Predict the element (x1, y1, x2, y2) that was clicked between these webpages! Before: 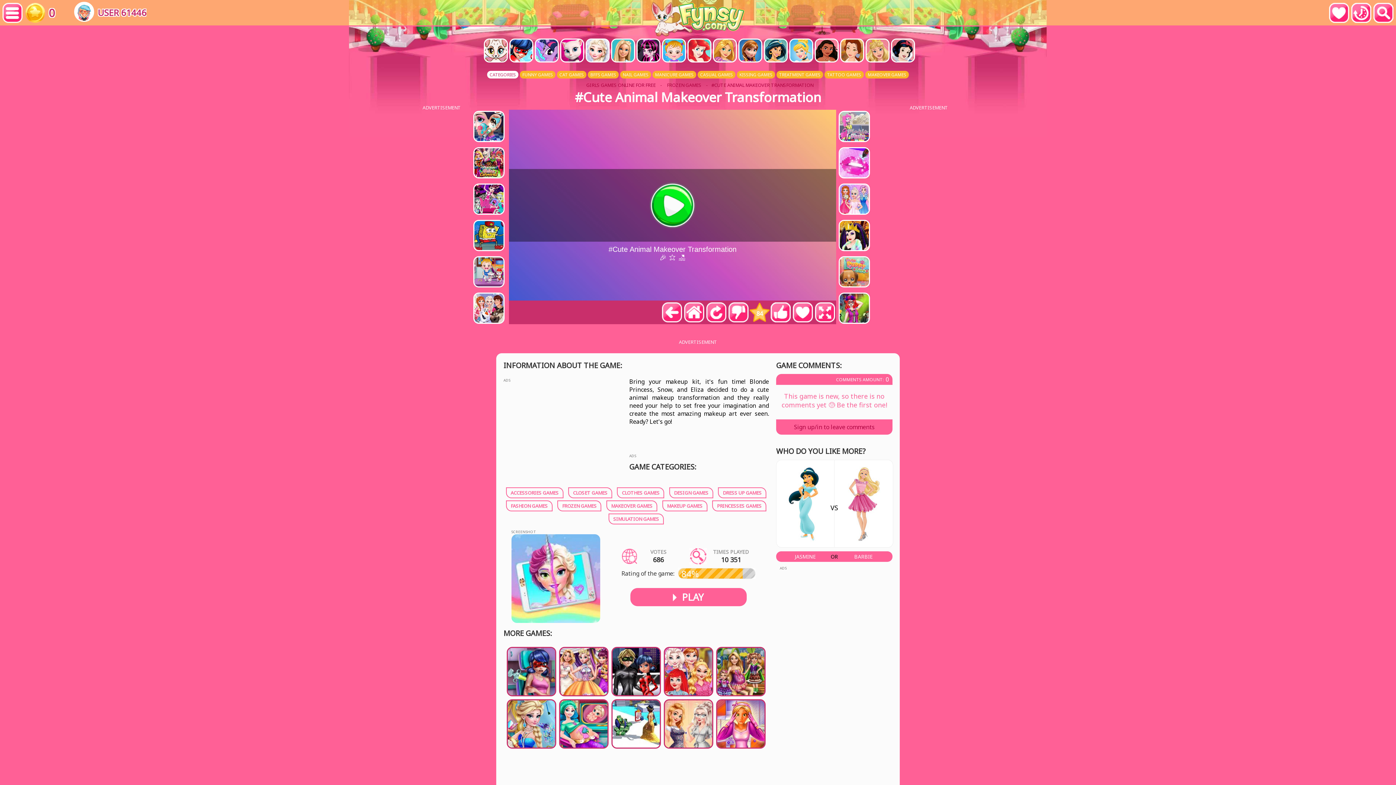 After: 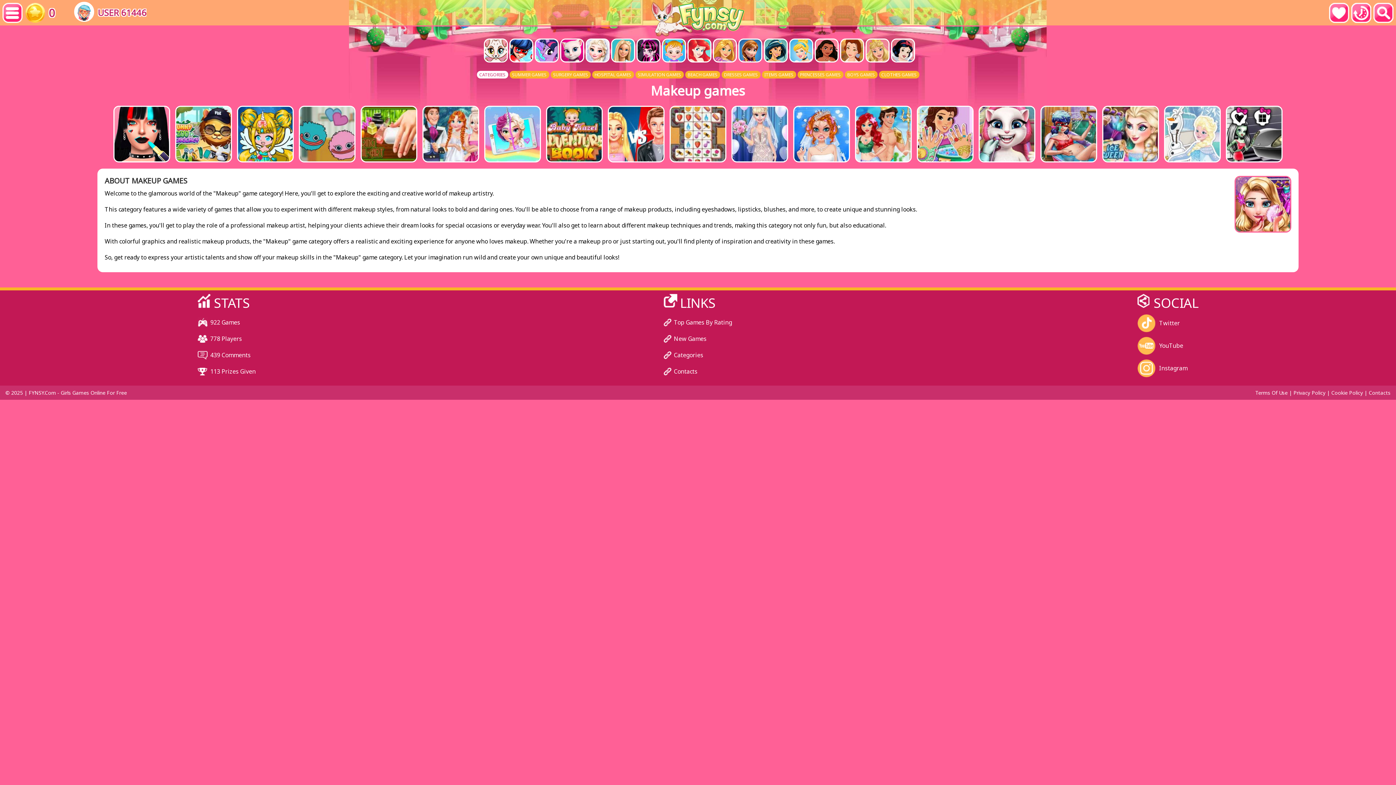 Action: bbox: (662, 500, 707, 511) label: MAKEUP GAMES